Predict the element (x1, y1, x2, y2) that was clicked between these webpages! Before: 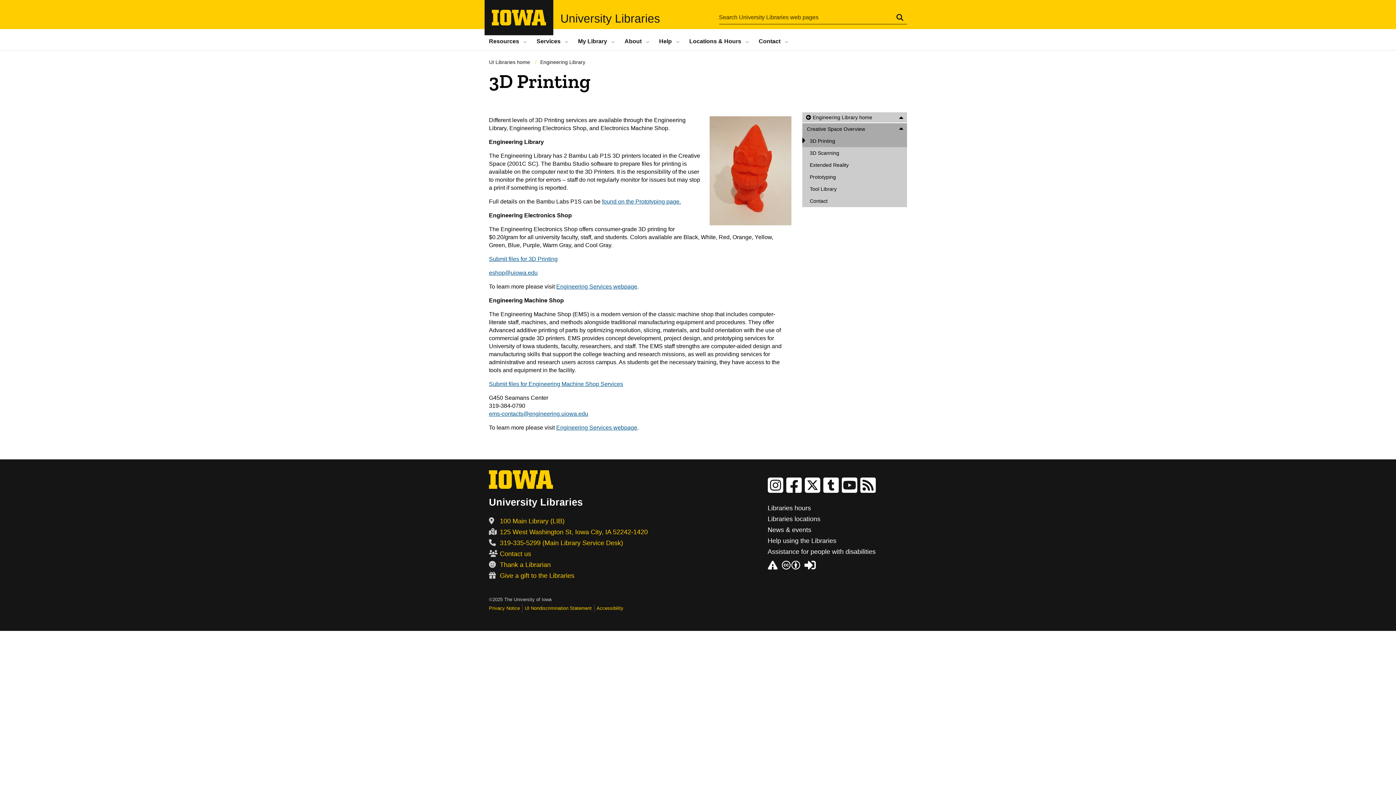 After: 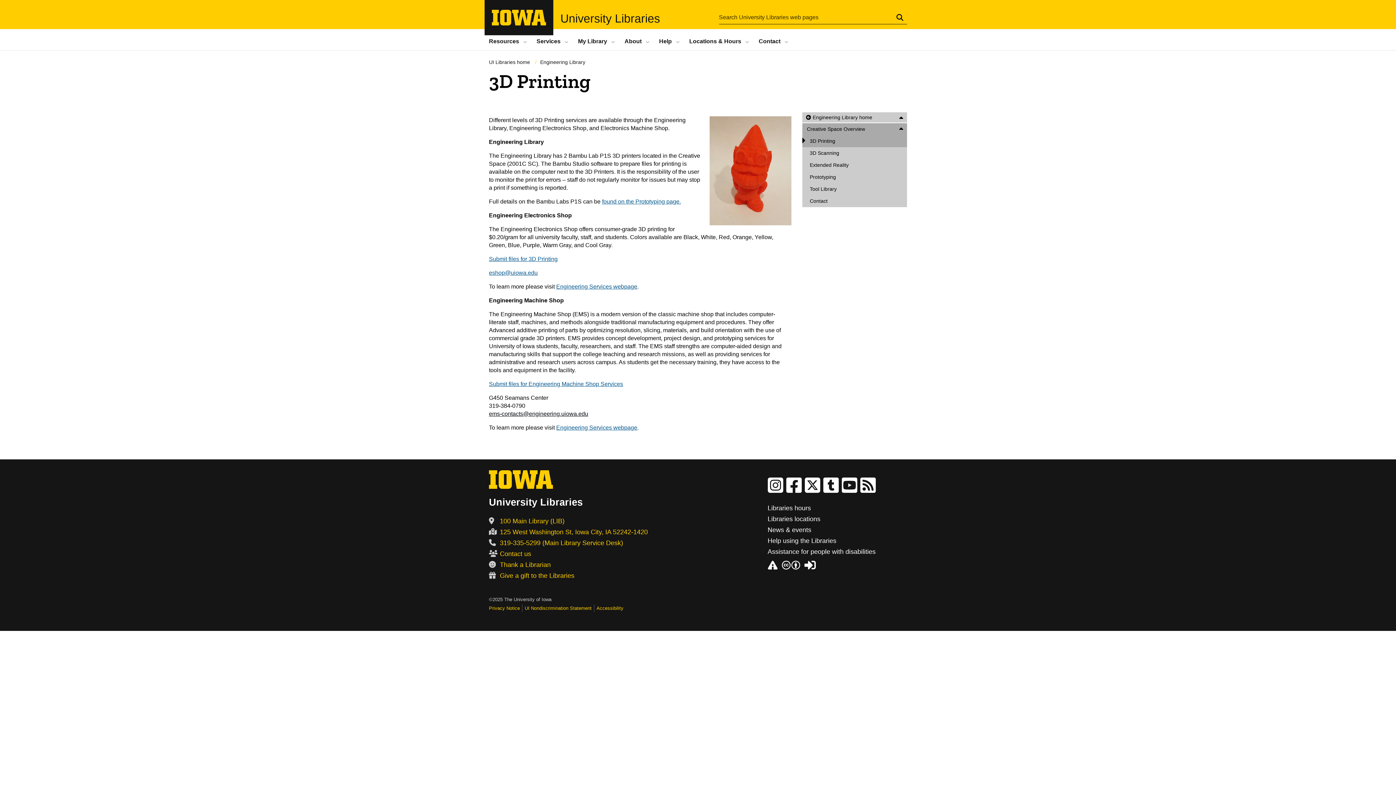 Action: bbox: (489, 410, 588, 417) label: ems-contacts@engineering.uiowa.edu